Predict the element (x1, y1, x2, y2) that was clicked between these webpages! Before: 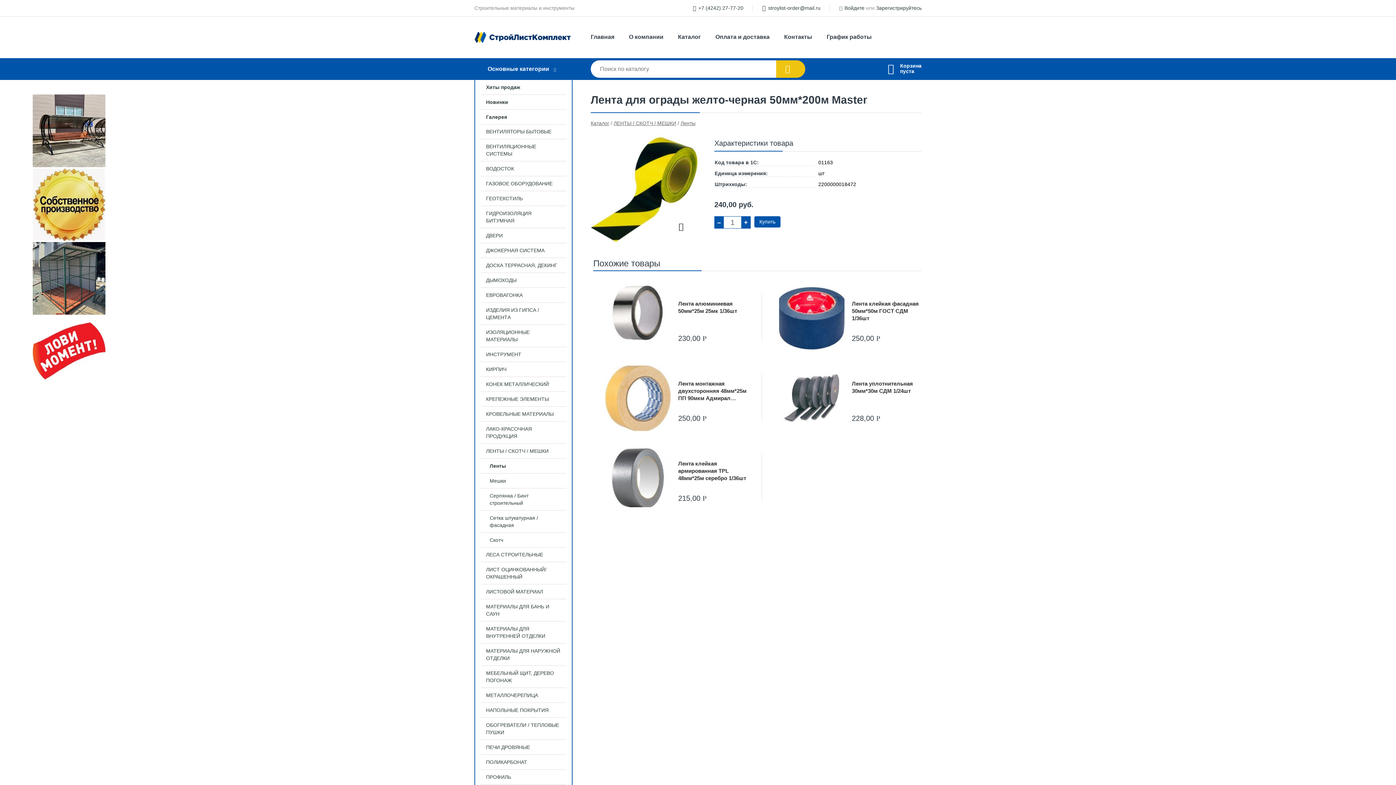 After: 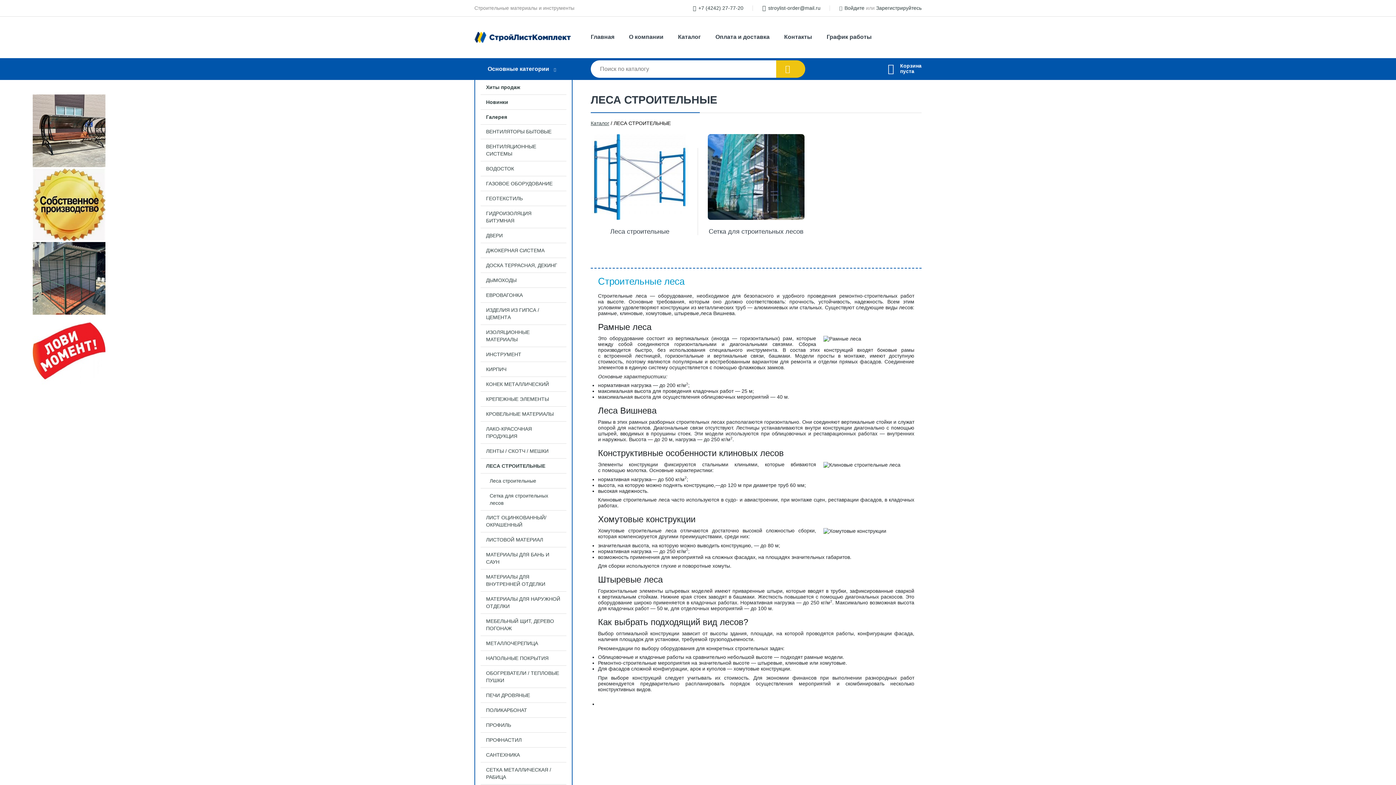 Action: bbox: (475, 547, 572, 562) label: ЛЕСА СТРОИТЕЛЬНЫЕ